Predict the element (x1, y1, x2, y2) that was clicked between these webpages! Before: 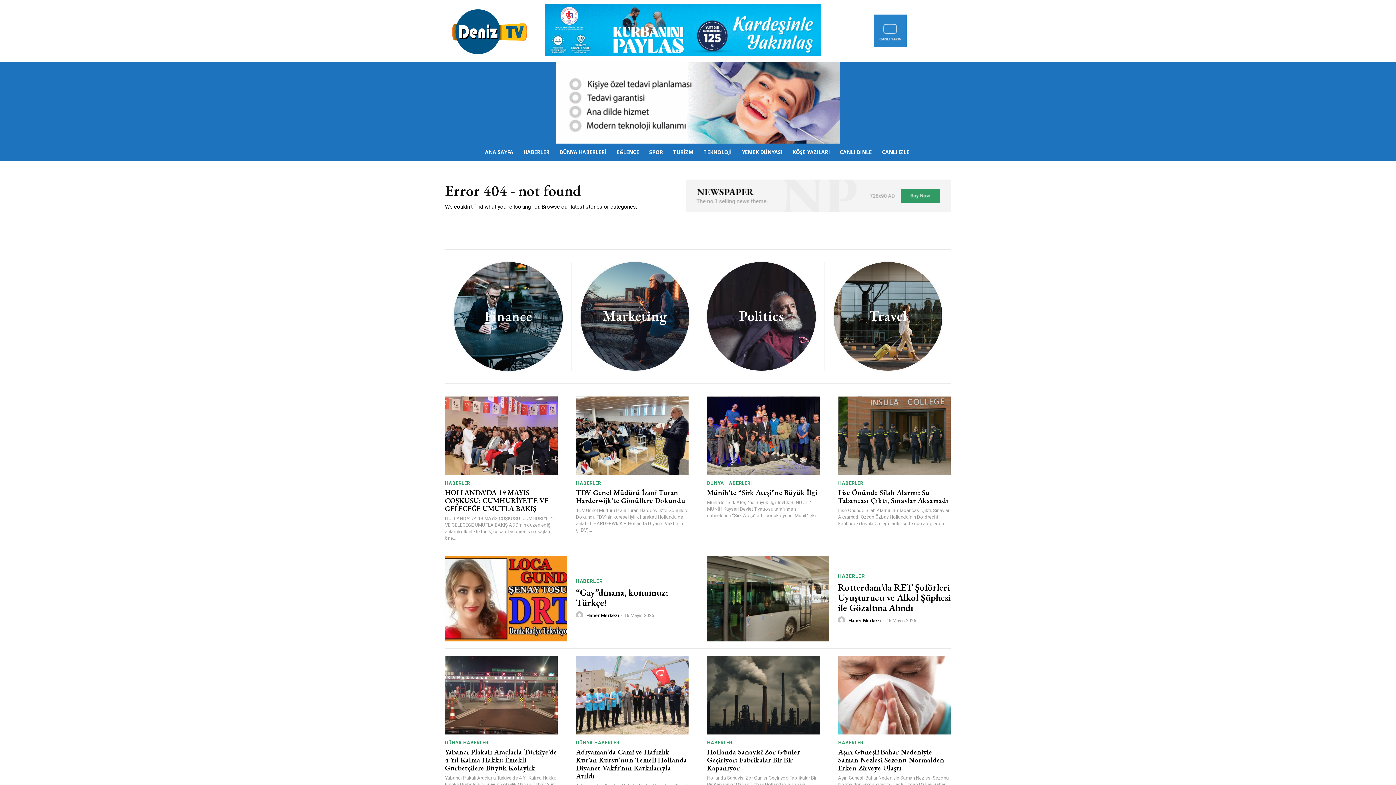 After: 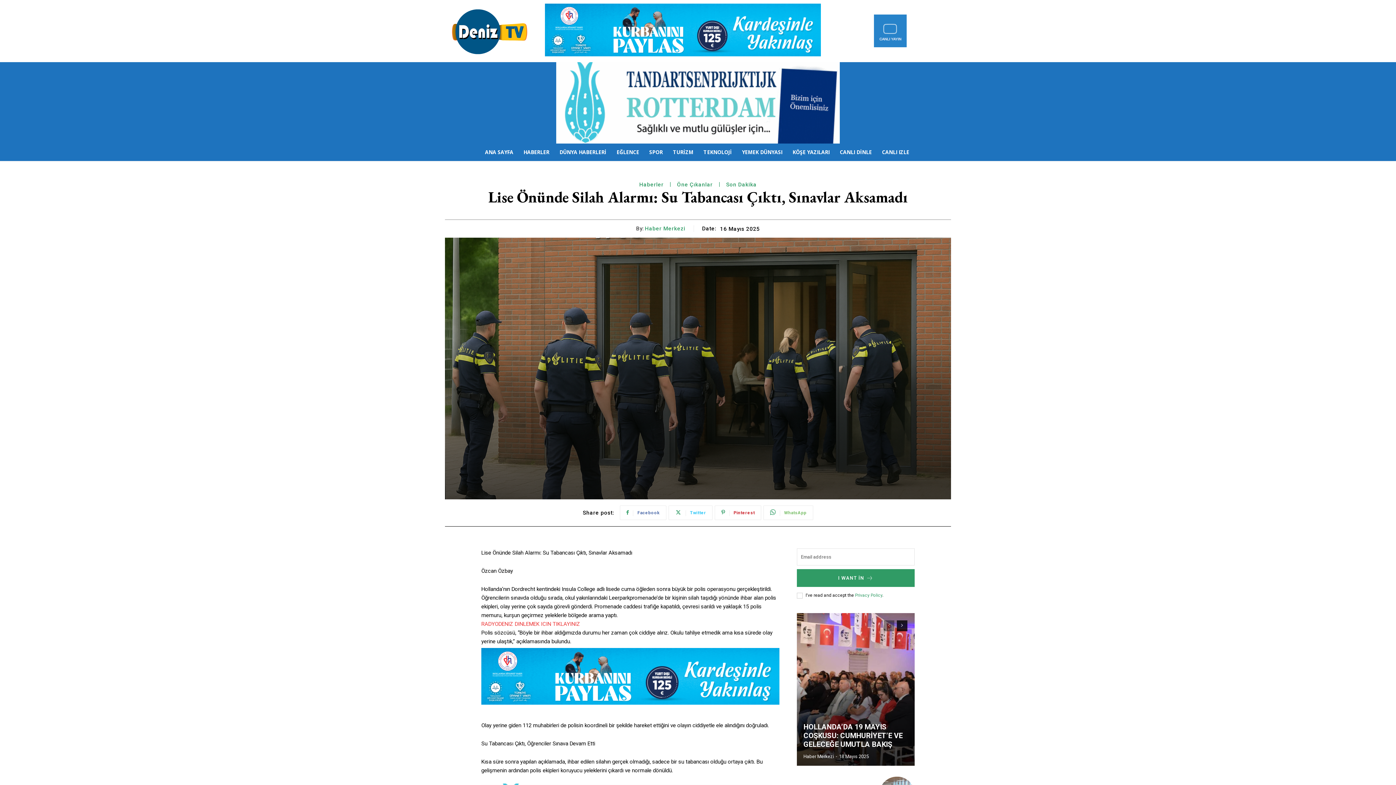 Action: bbox: (838, 396, 950, 475)